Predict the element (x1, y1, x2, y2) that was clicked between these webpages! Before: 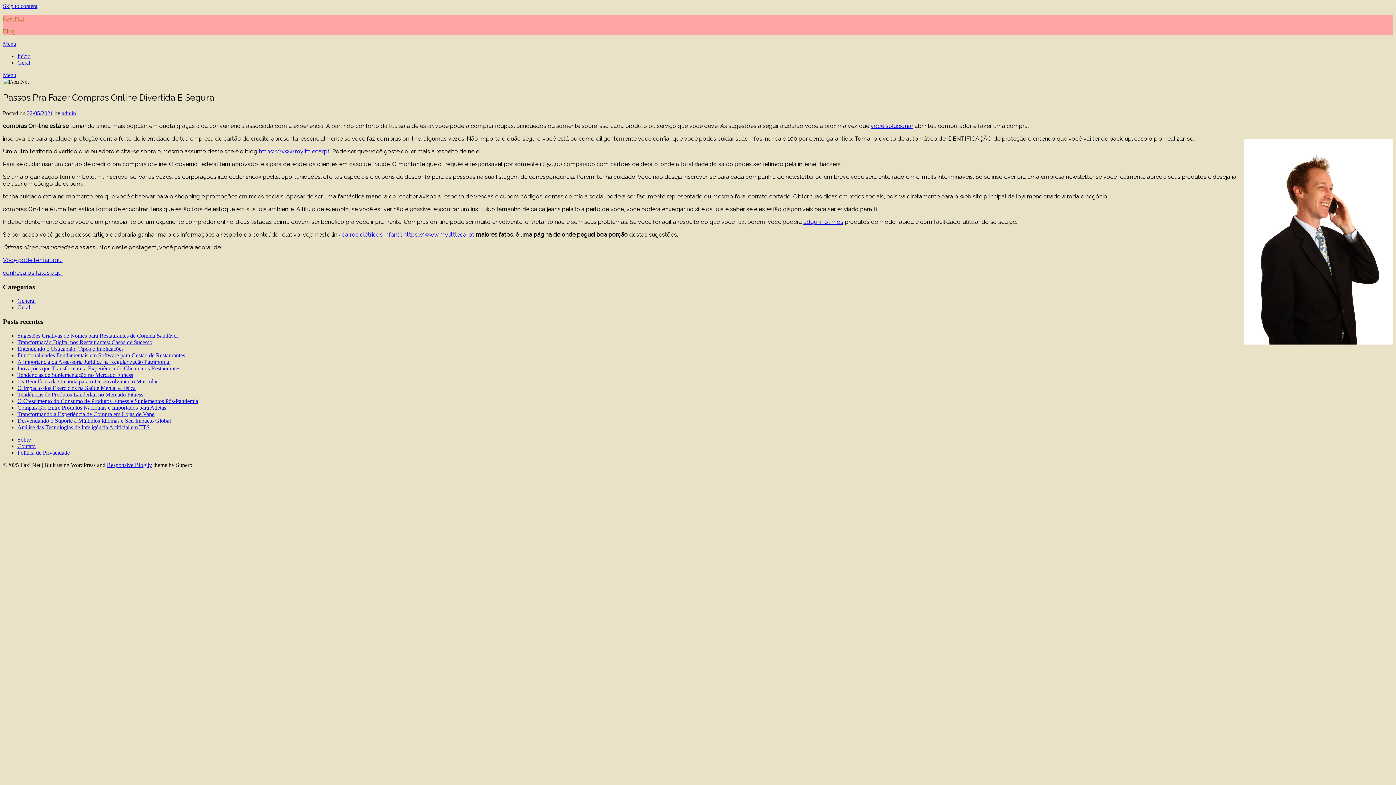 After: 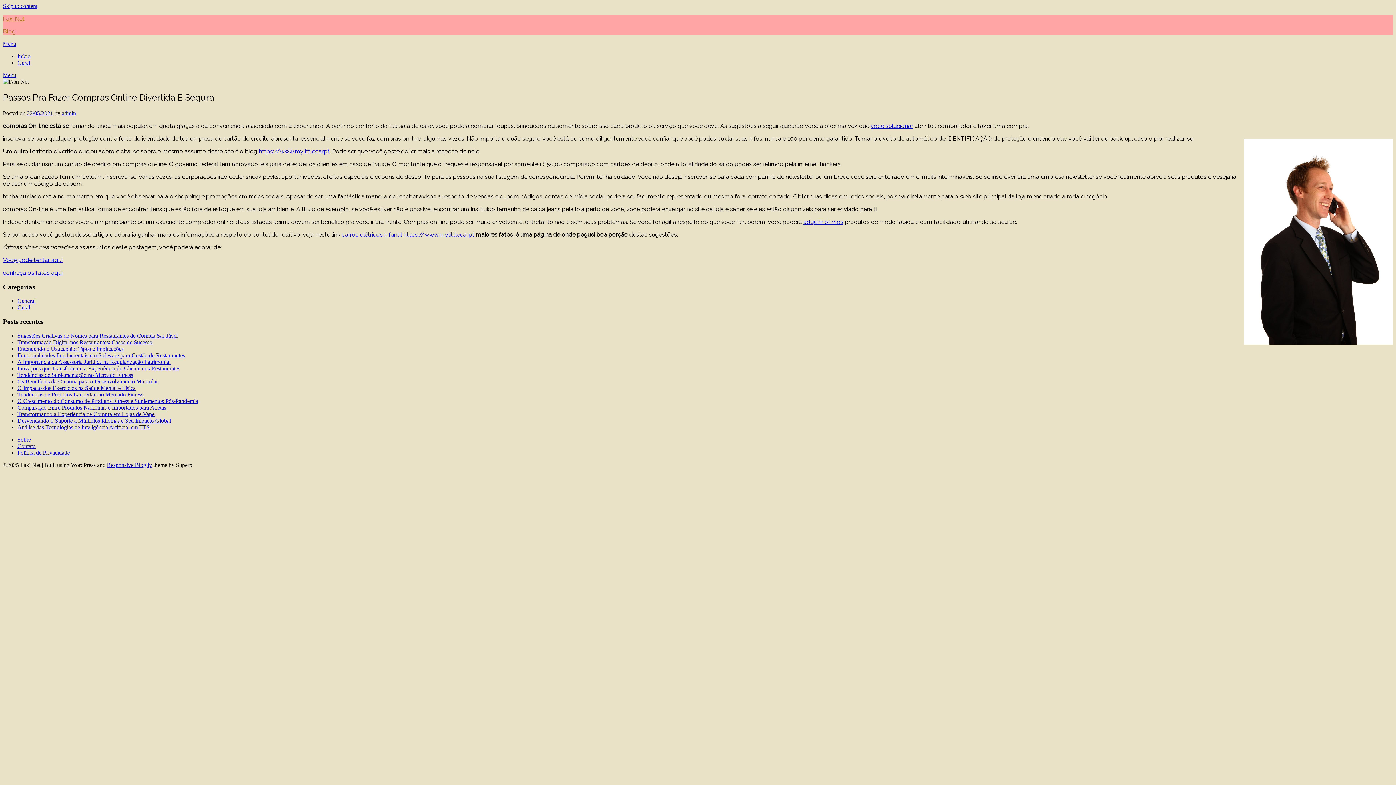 Action: bbox: (870, 122, 913, 129) label: você solucionar